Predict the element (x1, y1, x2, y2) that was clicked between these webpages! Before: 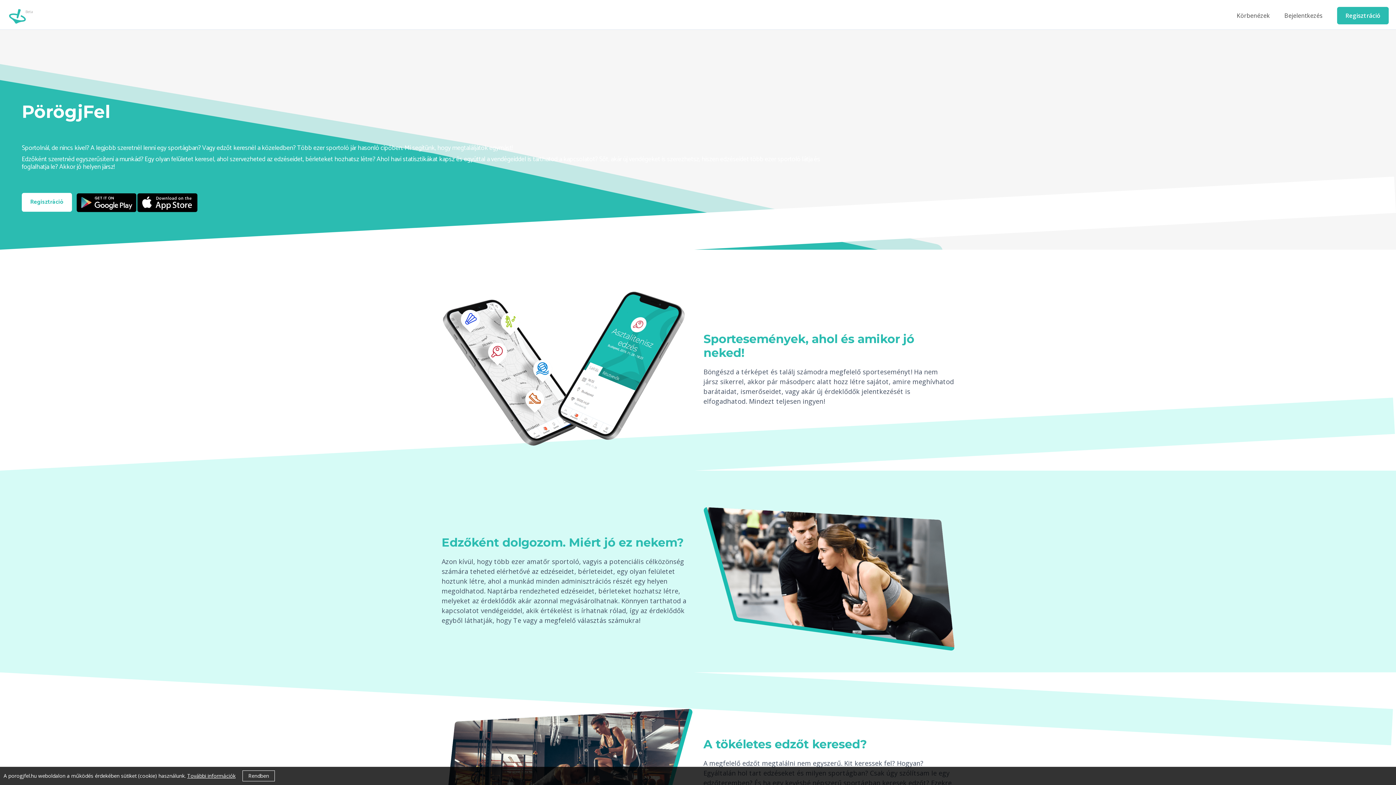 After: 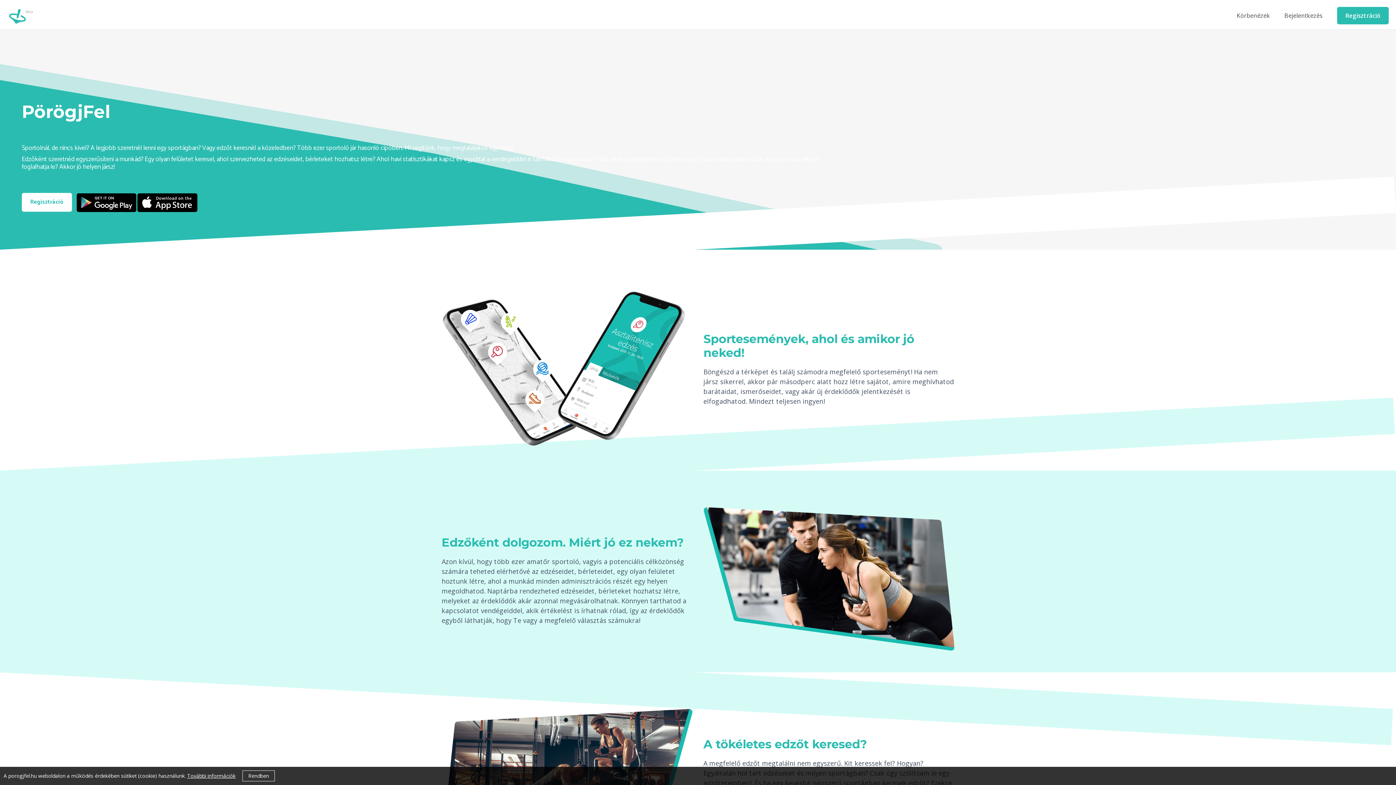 Action: bbox: (0, 0, 34, 29) label: Beta